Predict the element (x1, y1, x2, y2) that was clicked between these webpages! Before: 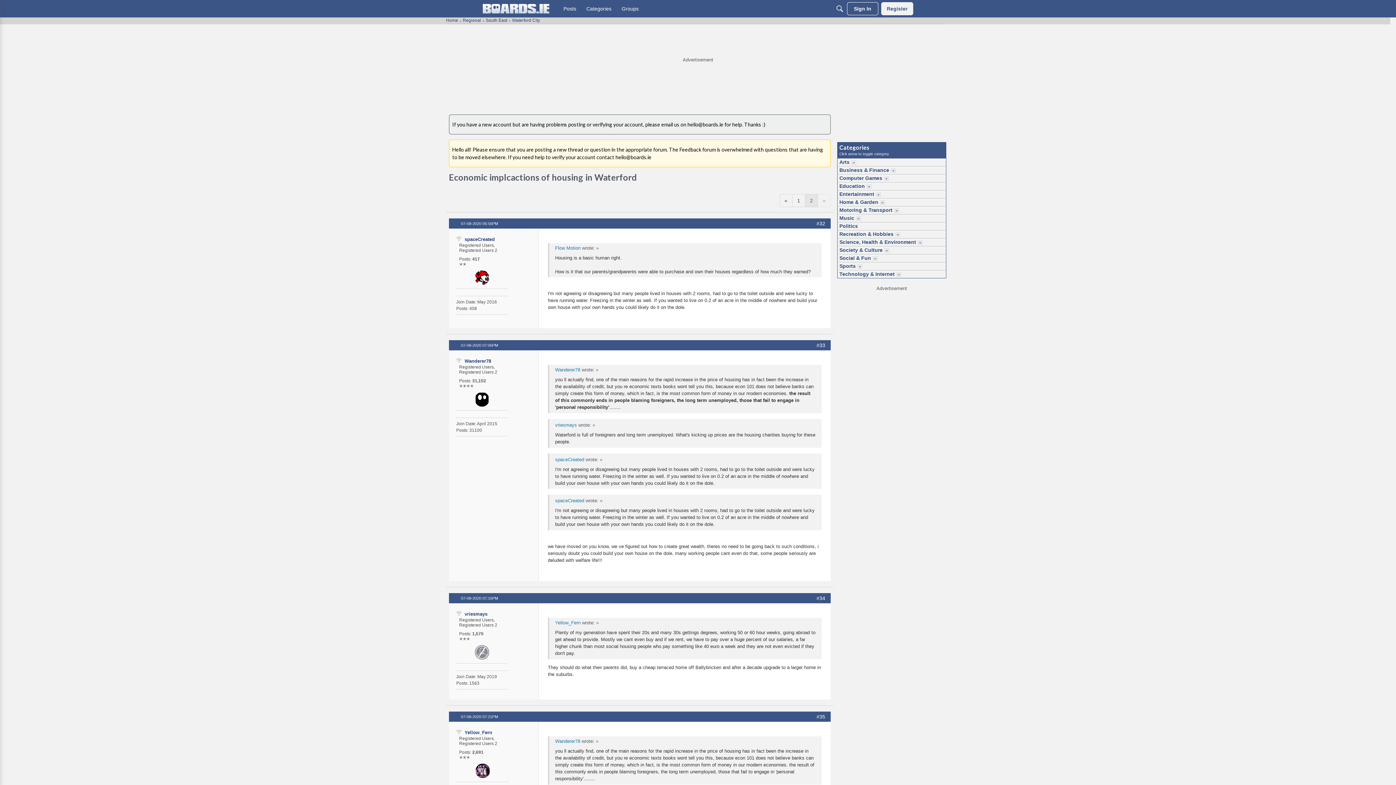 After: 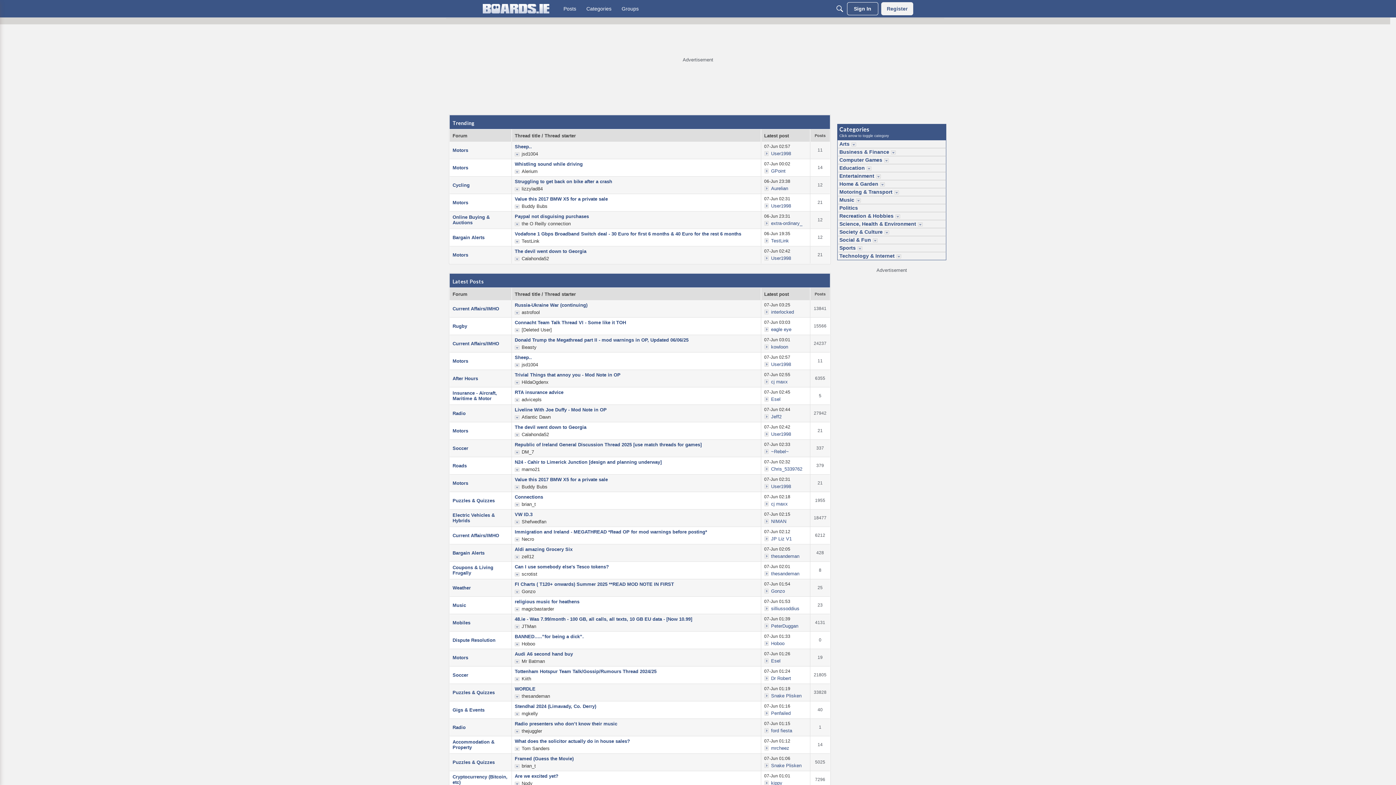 Action: label: Home bbox: (446, 17, 458, 22)